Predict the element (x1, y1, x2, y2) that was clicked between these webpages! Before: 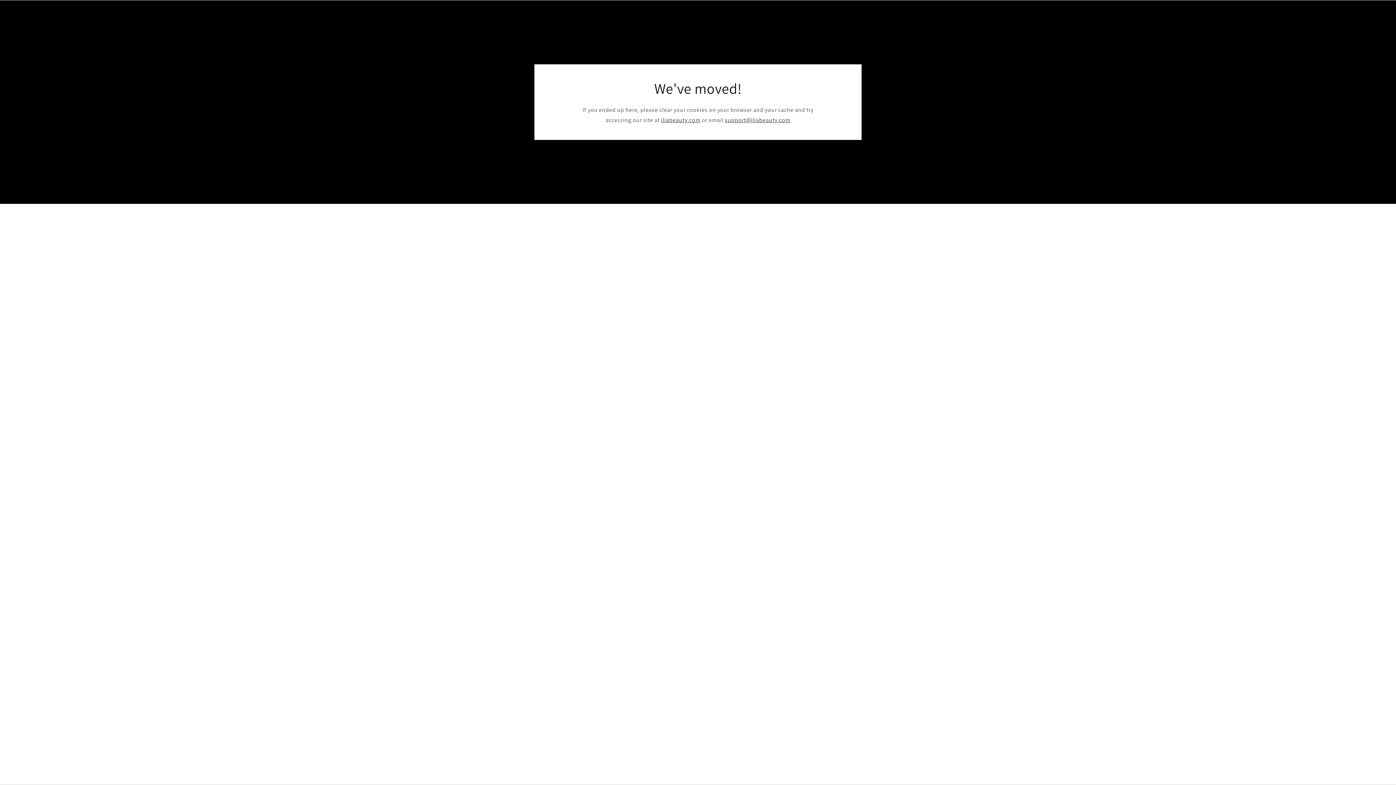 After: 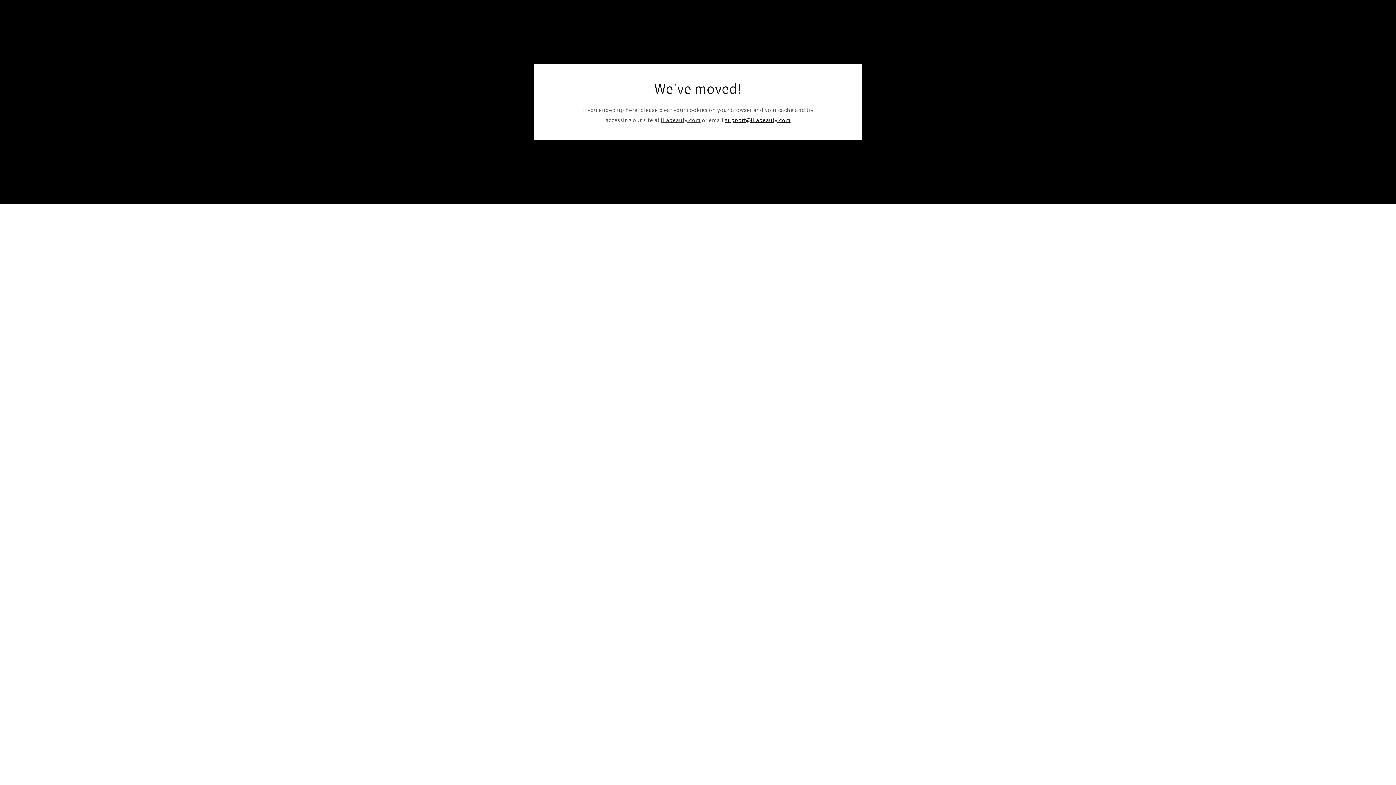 Action: bbox: (725, 116, 790, 124) label: support@iliabeauty.com